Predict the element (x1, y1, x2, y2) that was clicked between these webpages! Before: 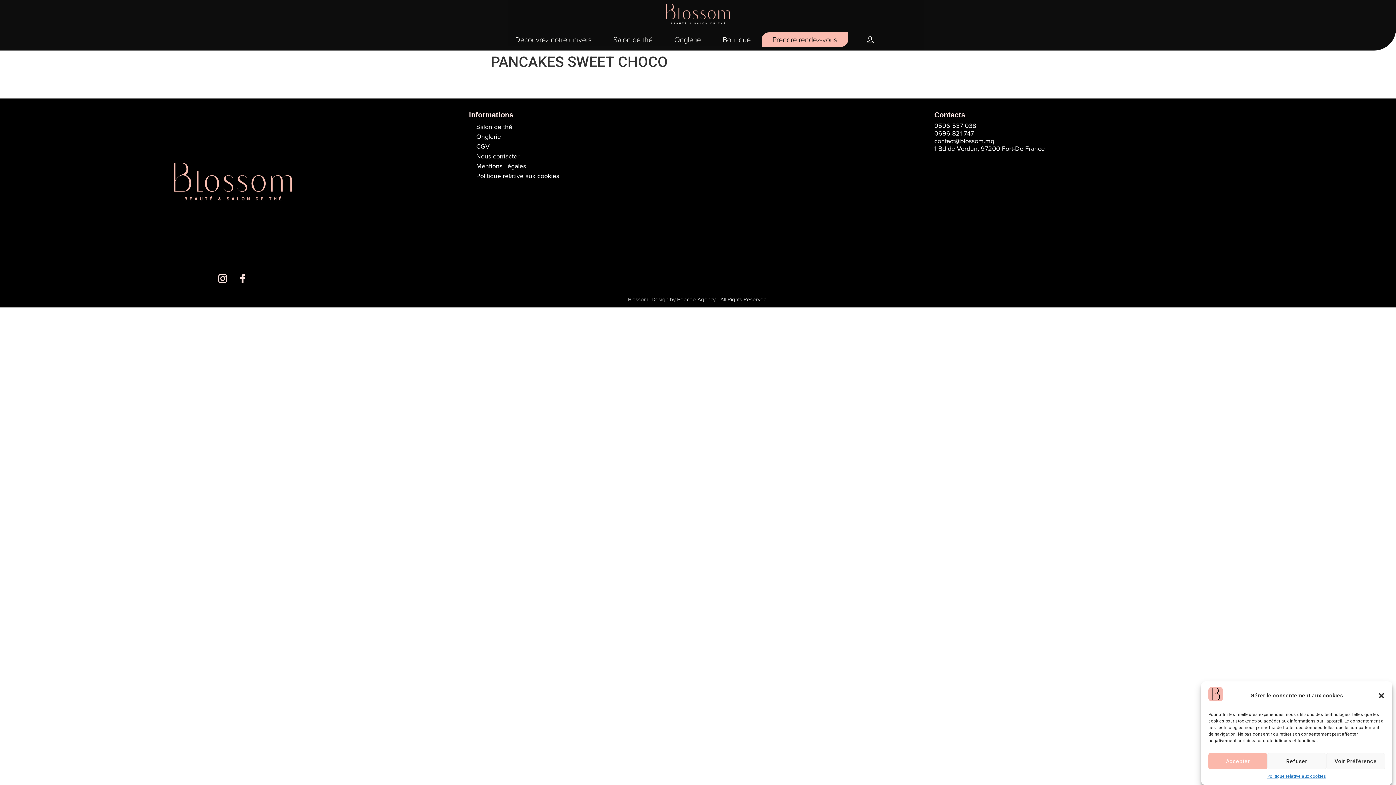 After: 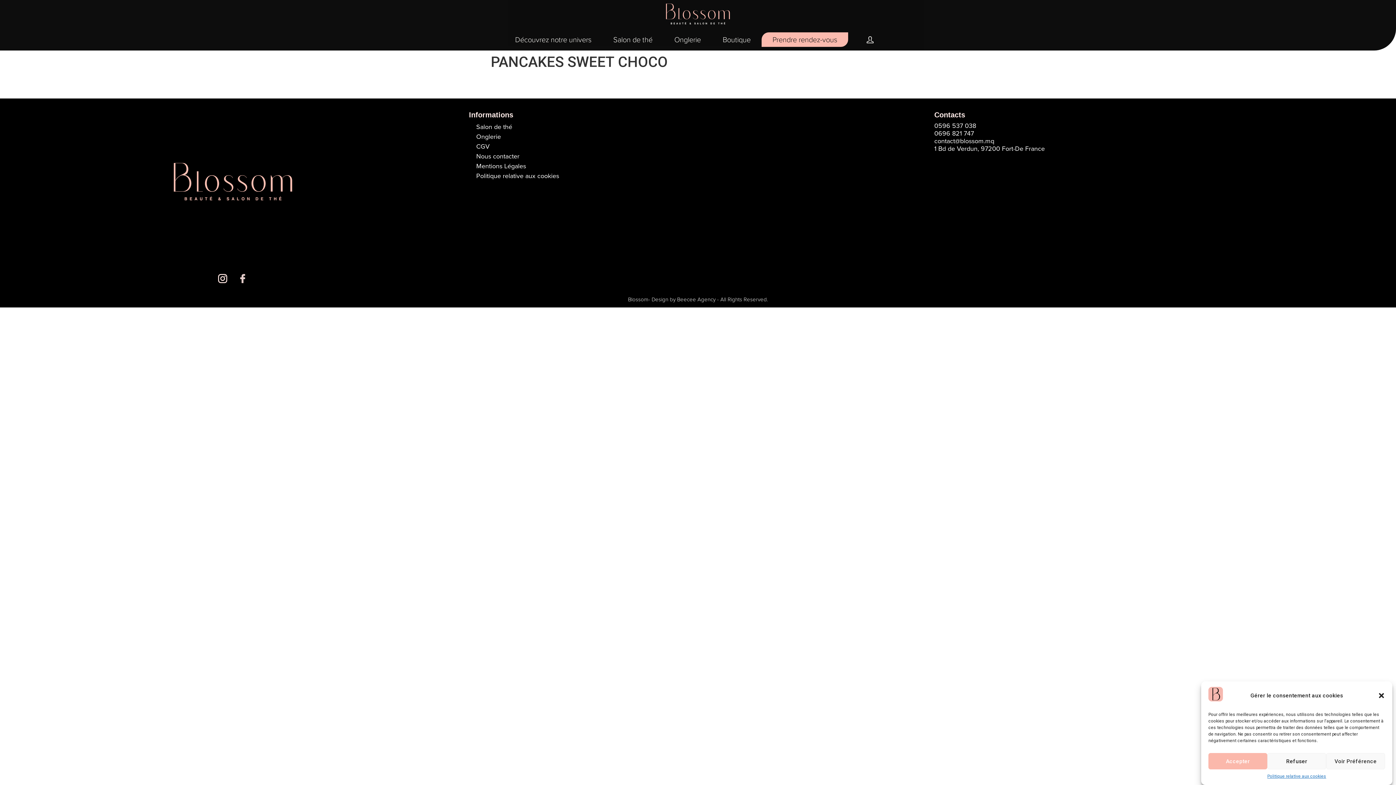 Action: bbox: (233, 269, 251, 287)